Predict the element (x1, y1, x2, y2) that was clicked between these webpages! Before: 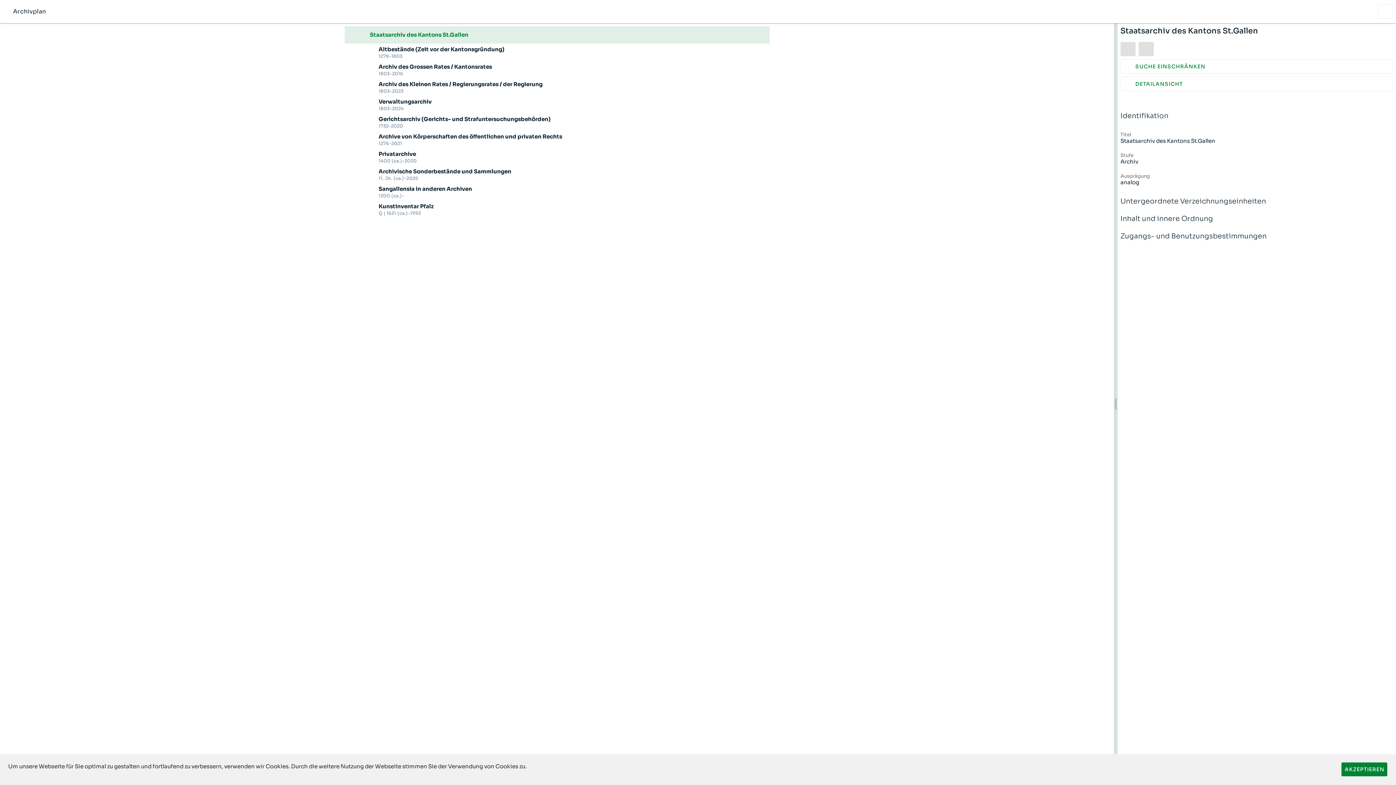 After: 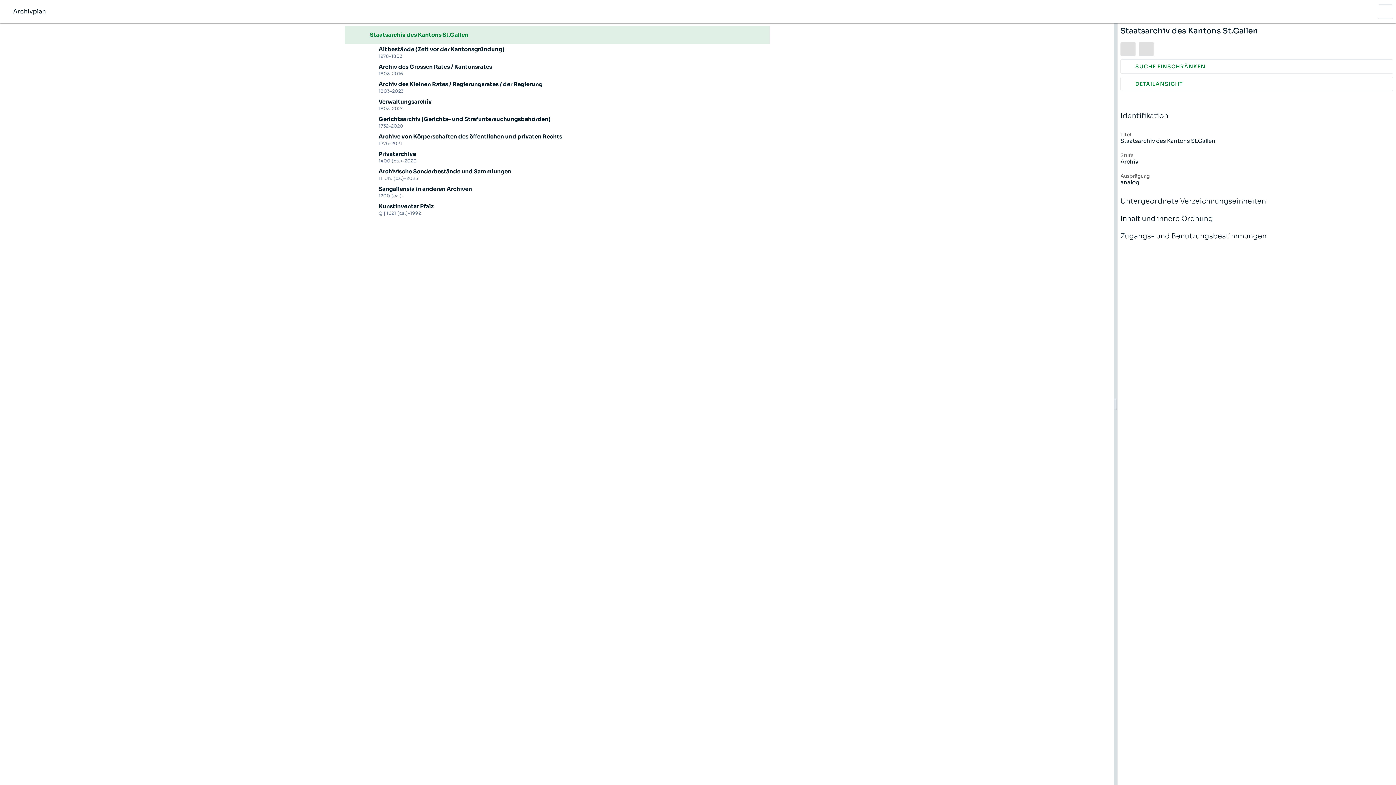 Action: bbox: (1341, 762, 1388, 777) label: AKZEPTIEREN